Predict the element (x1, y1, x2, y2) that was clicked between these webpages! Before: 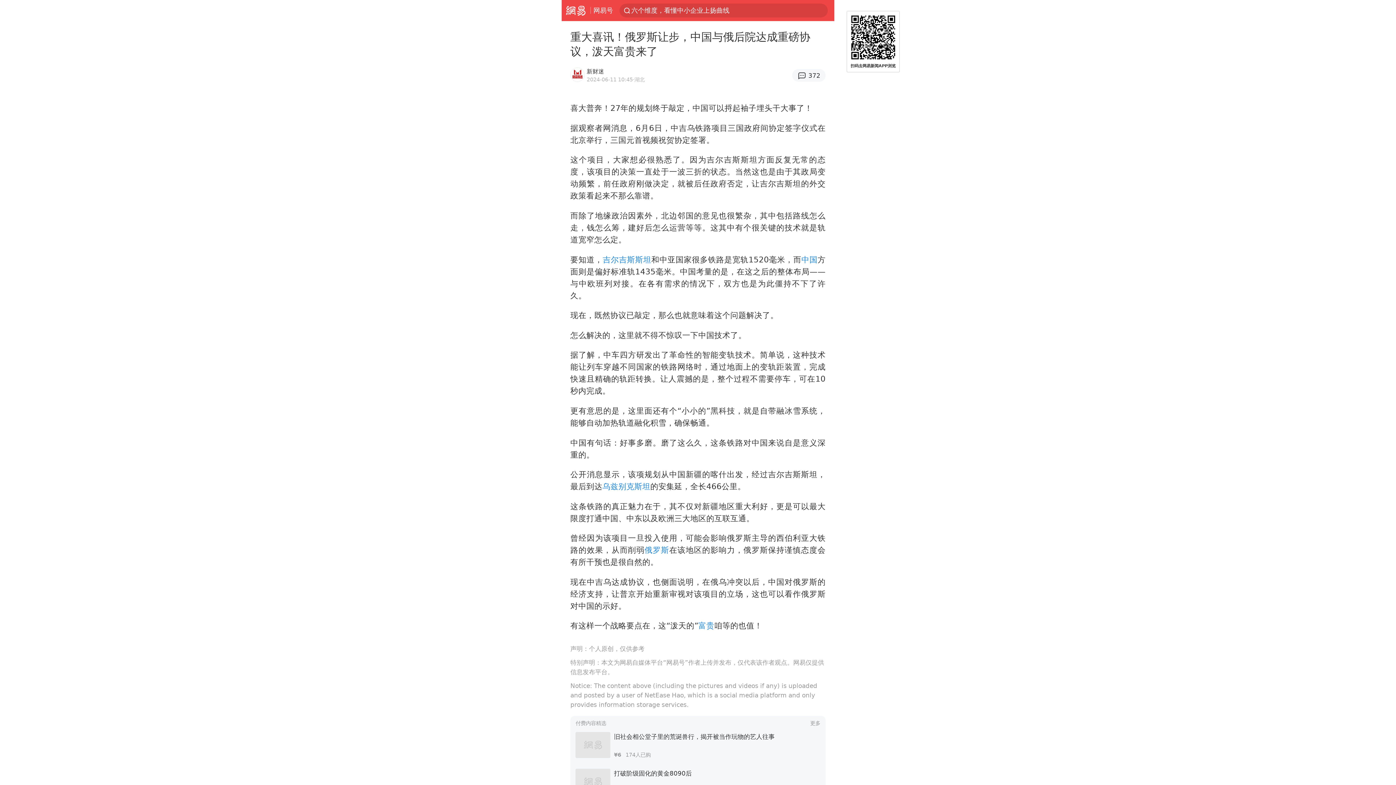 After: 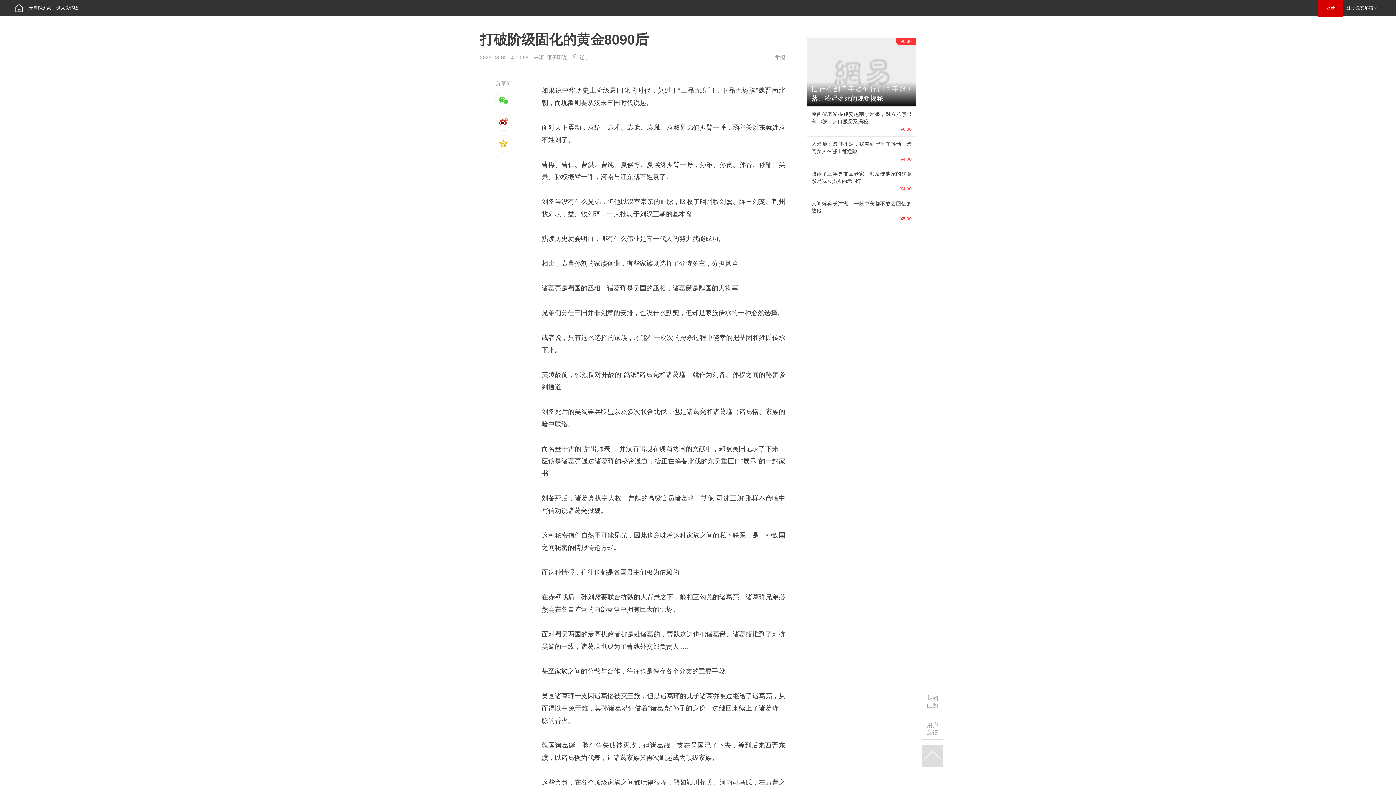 Action: bbox: (575, 763, 820, 800) label: 打破阶级固化的黄金8090后
¥654人已购